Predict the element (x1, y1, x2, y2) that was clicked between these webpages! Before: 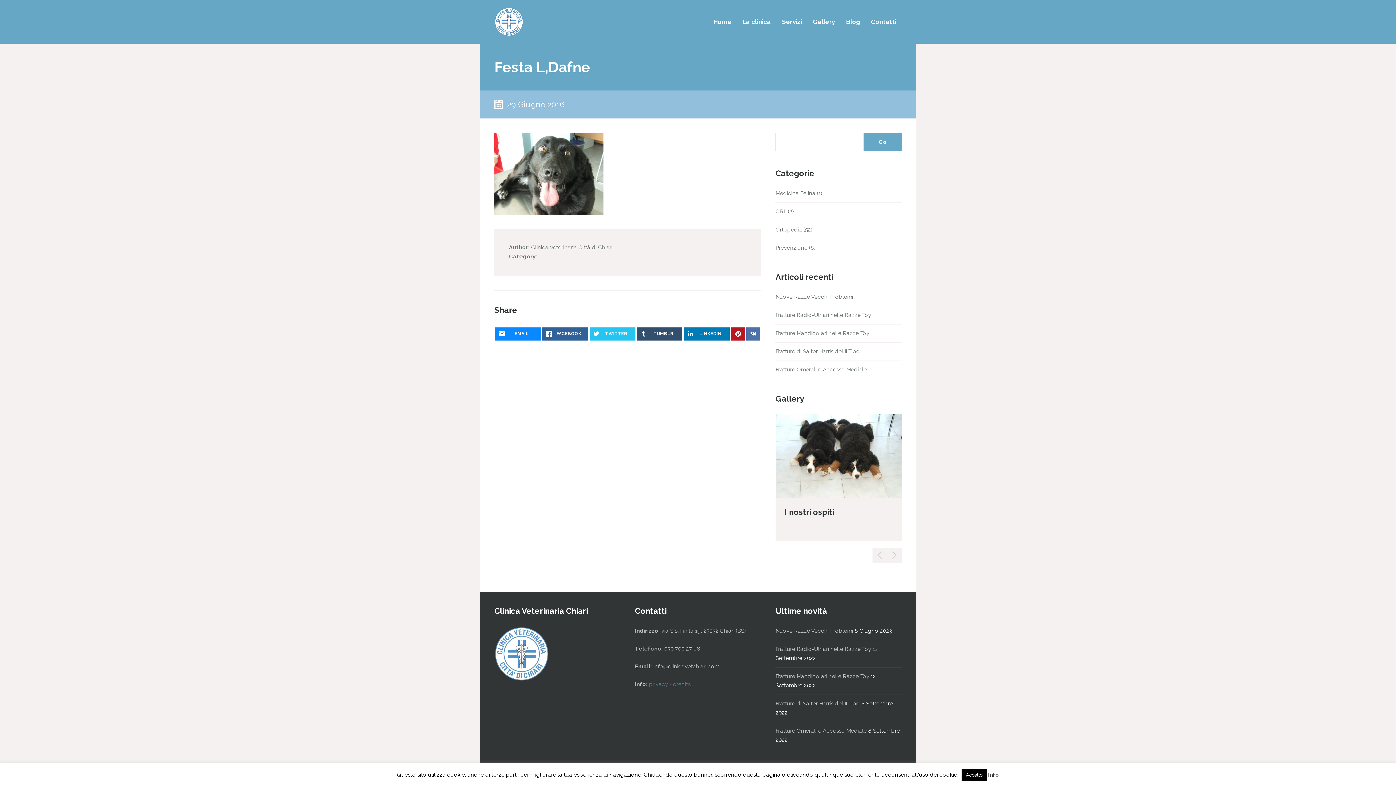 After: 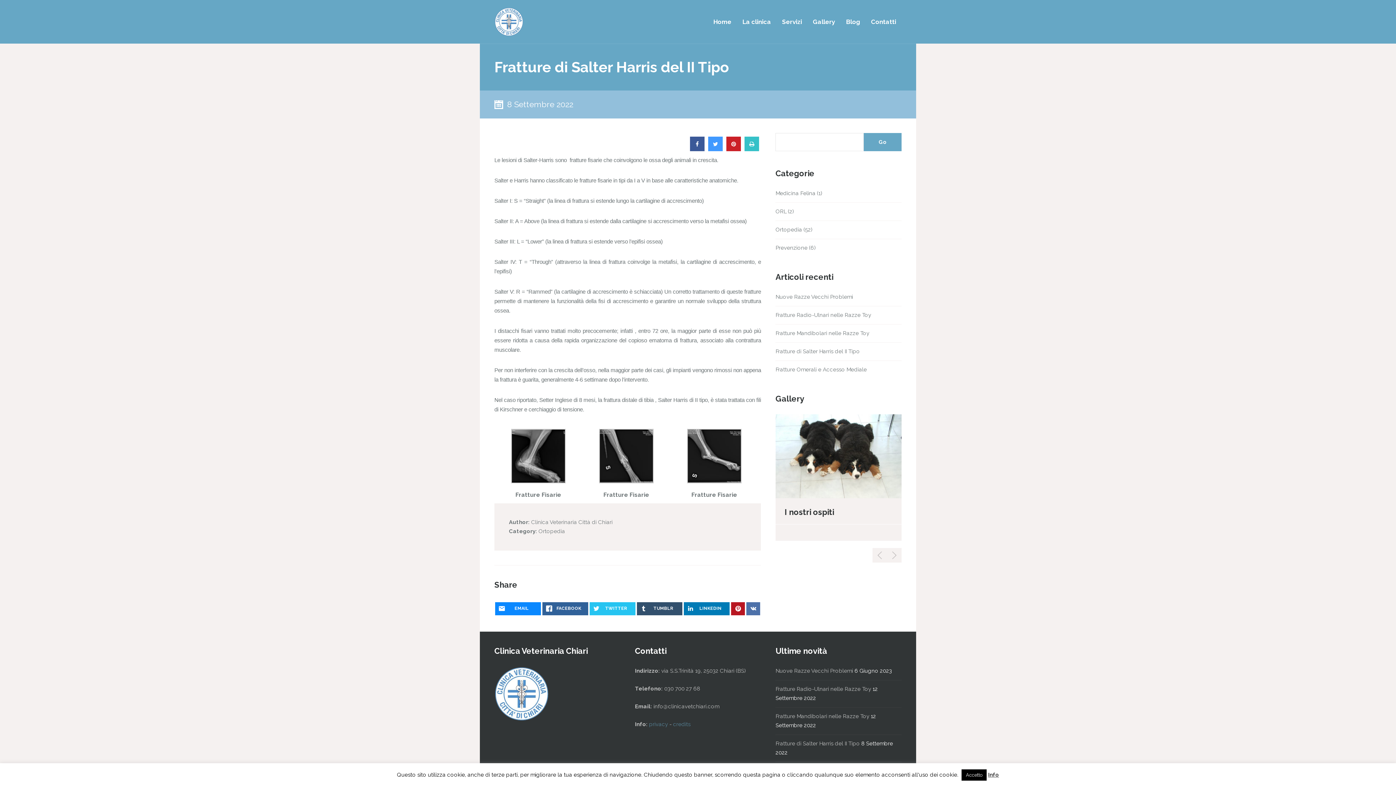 Action: label: Fratture di Salter Harris del II Tipo bbox: (775, 700, 860, 707)